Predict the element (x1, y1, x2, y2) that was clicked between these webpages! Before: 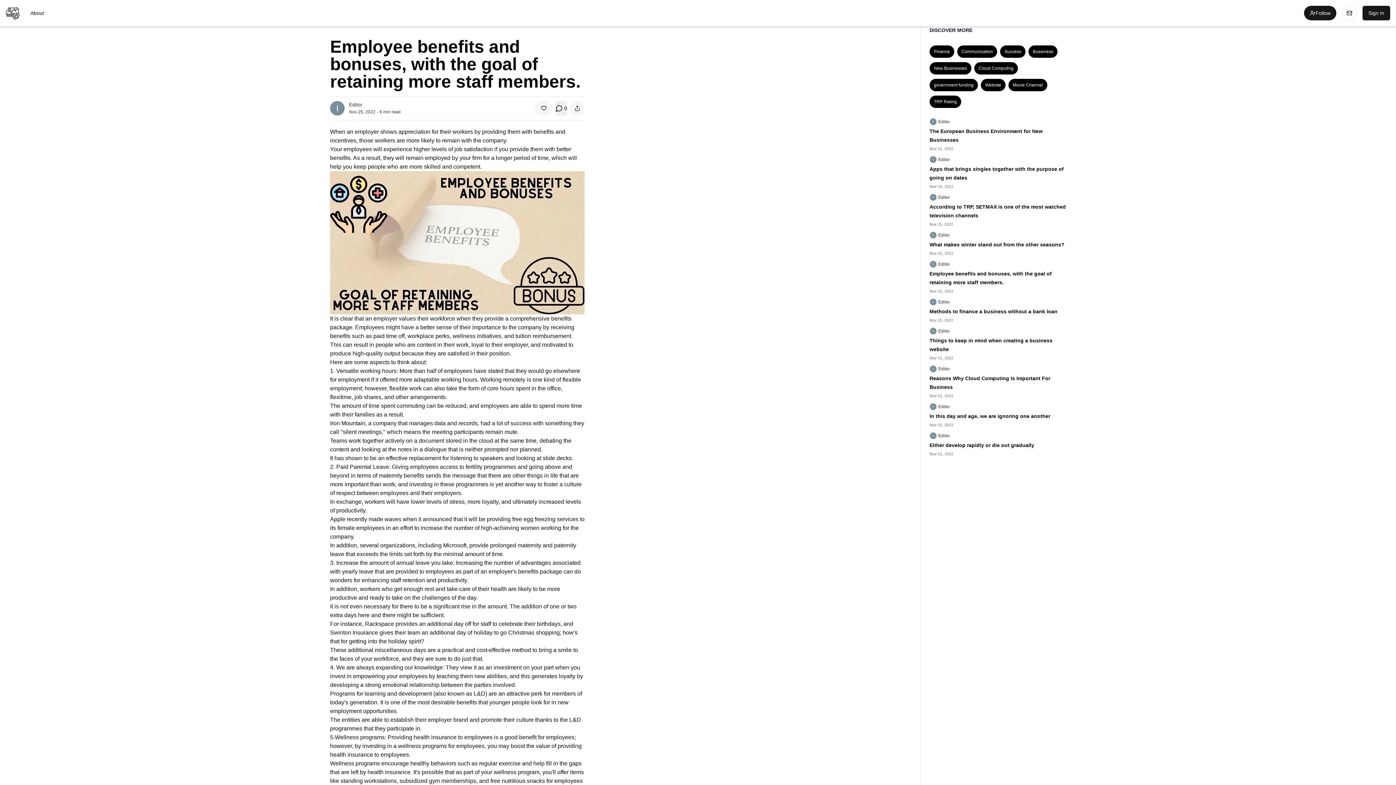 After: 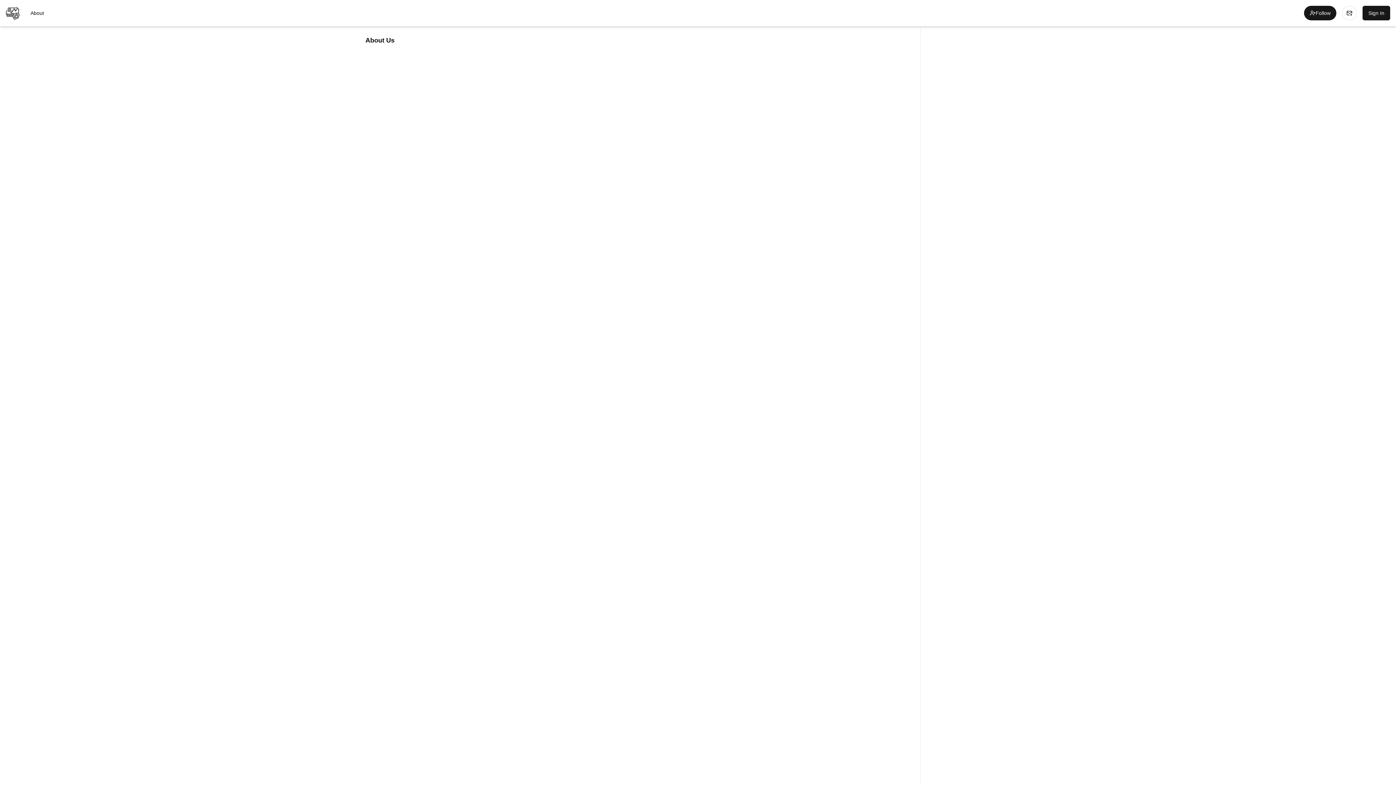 Action: label: About bbox: (30, 10, 44, 16)